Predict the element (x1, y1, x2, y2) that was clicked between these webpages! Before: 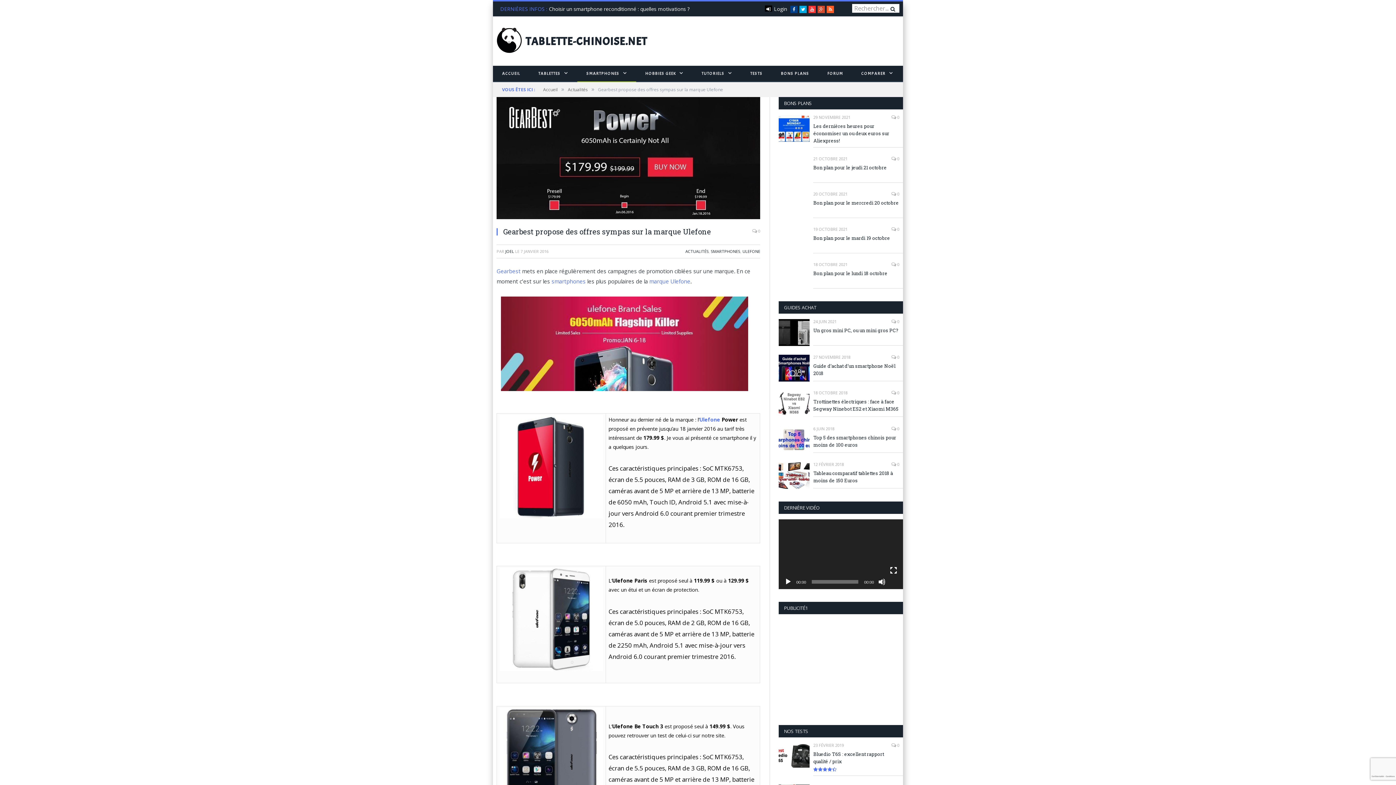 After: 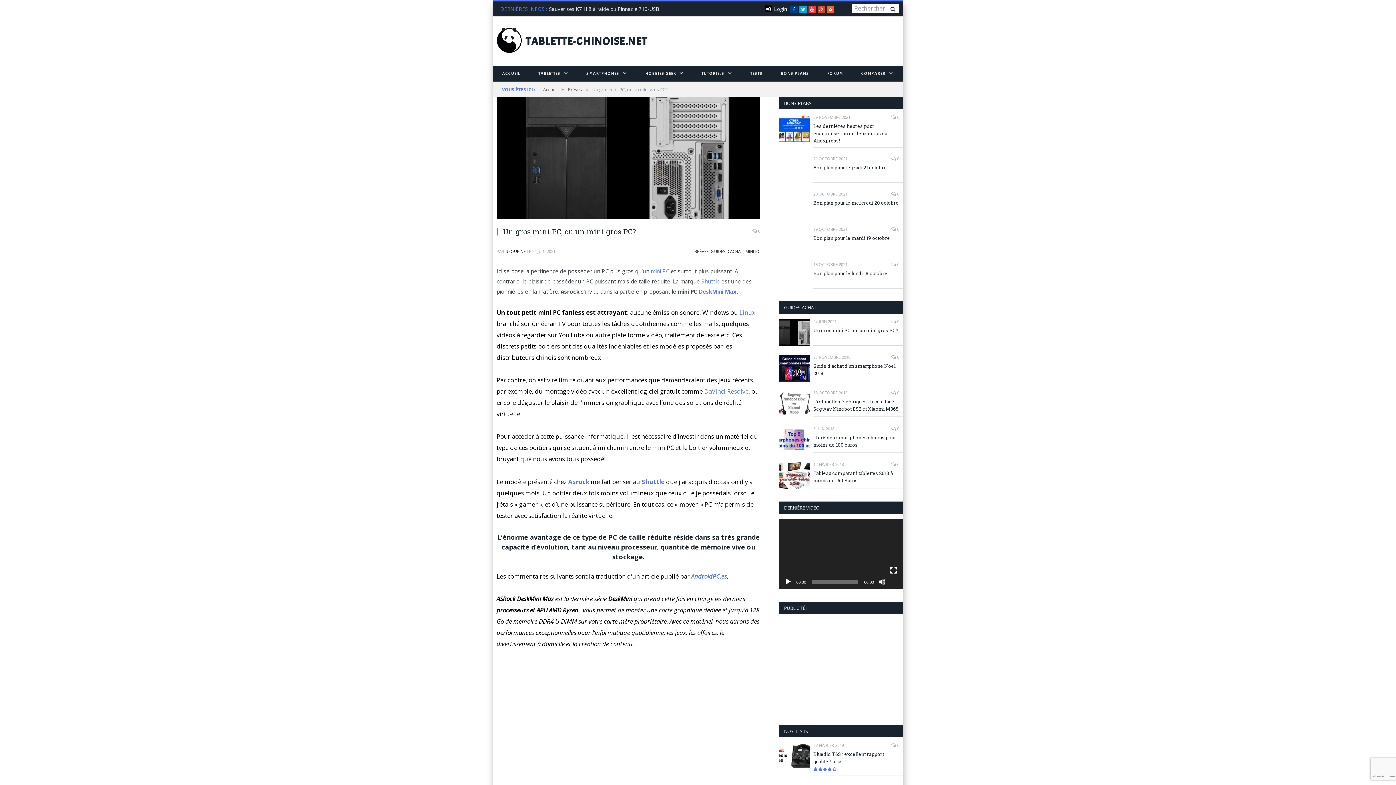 Action: bbox: (813, 326, 899, 334) label: Un gros mini PC, ou un mini gros PC?